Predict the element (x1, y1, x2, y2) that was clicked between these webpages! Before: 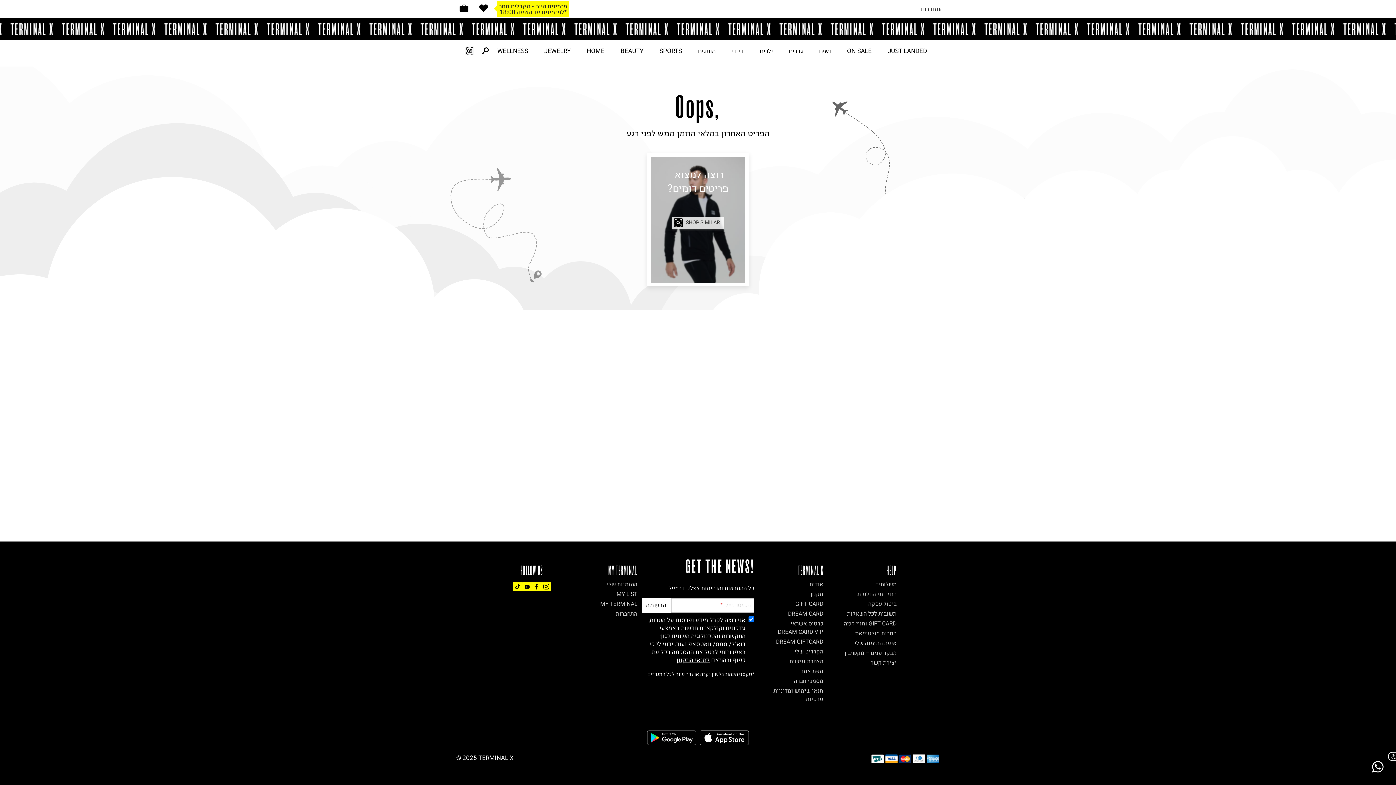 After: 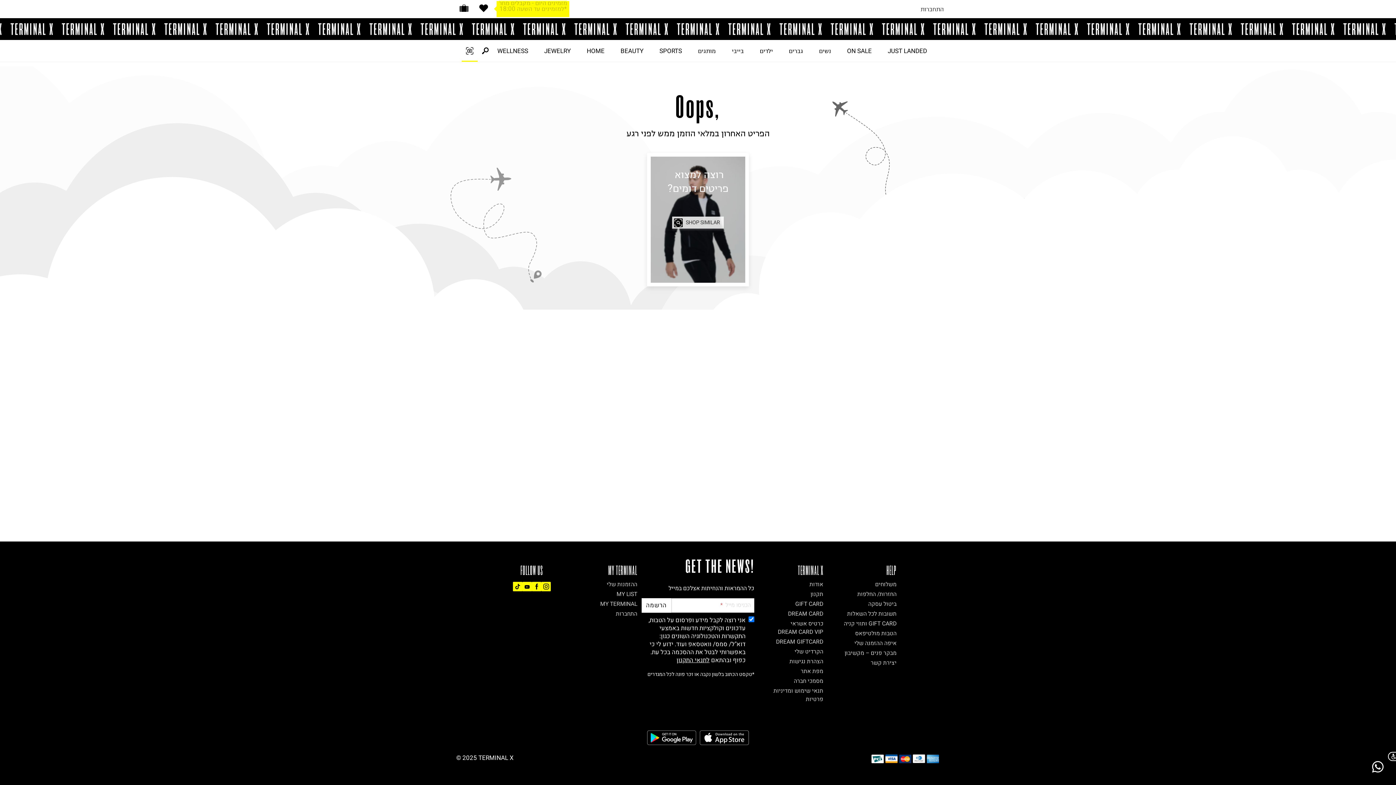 Action: bbox: (461, 41, 477, 60)